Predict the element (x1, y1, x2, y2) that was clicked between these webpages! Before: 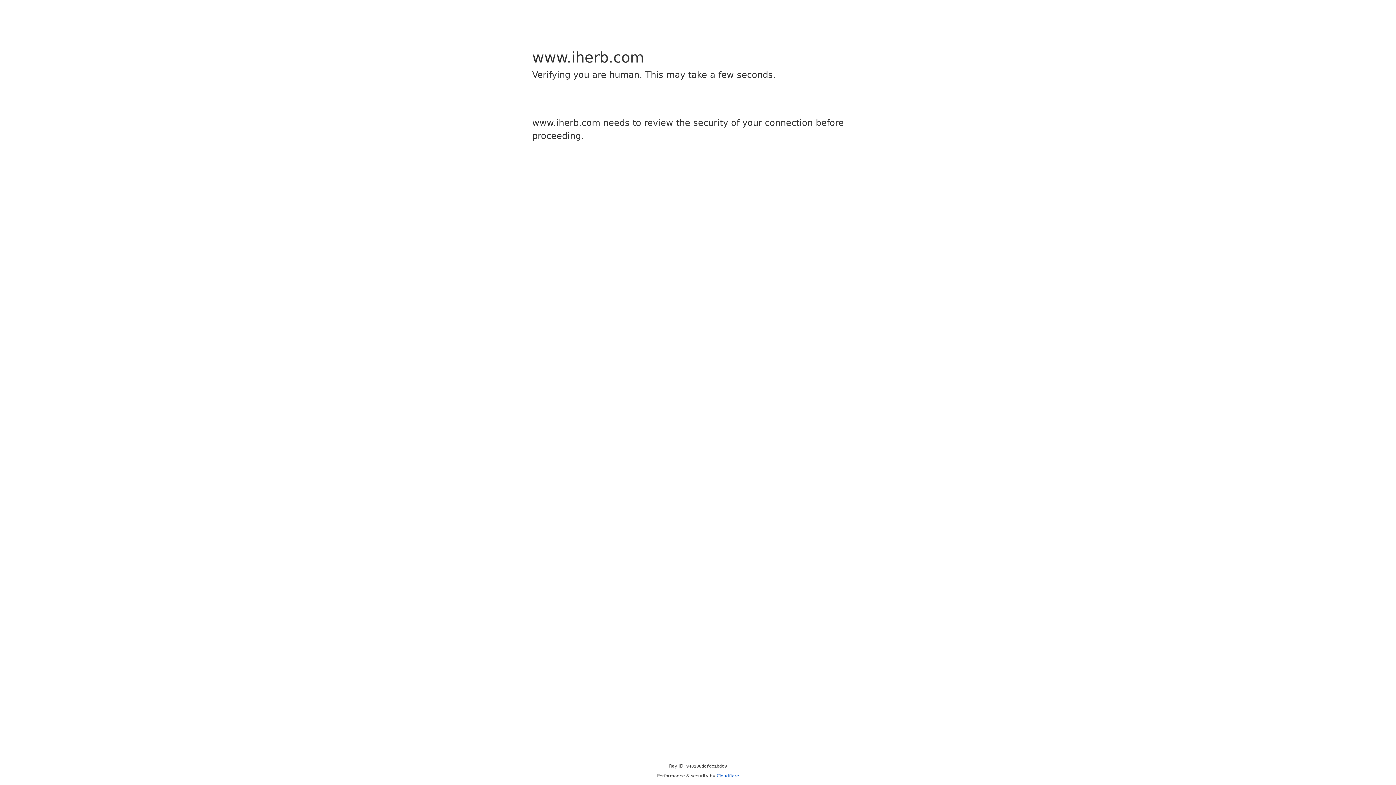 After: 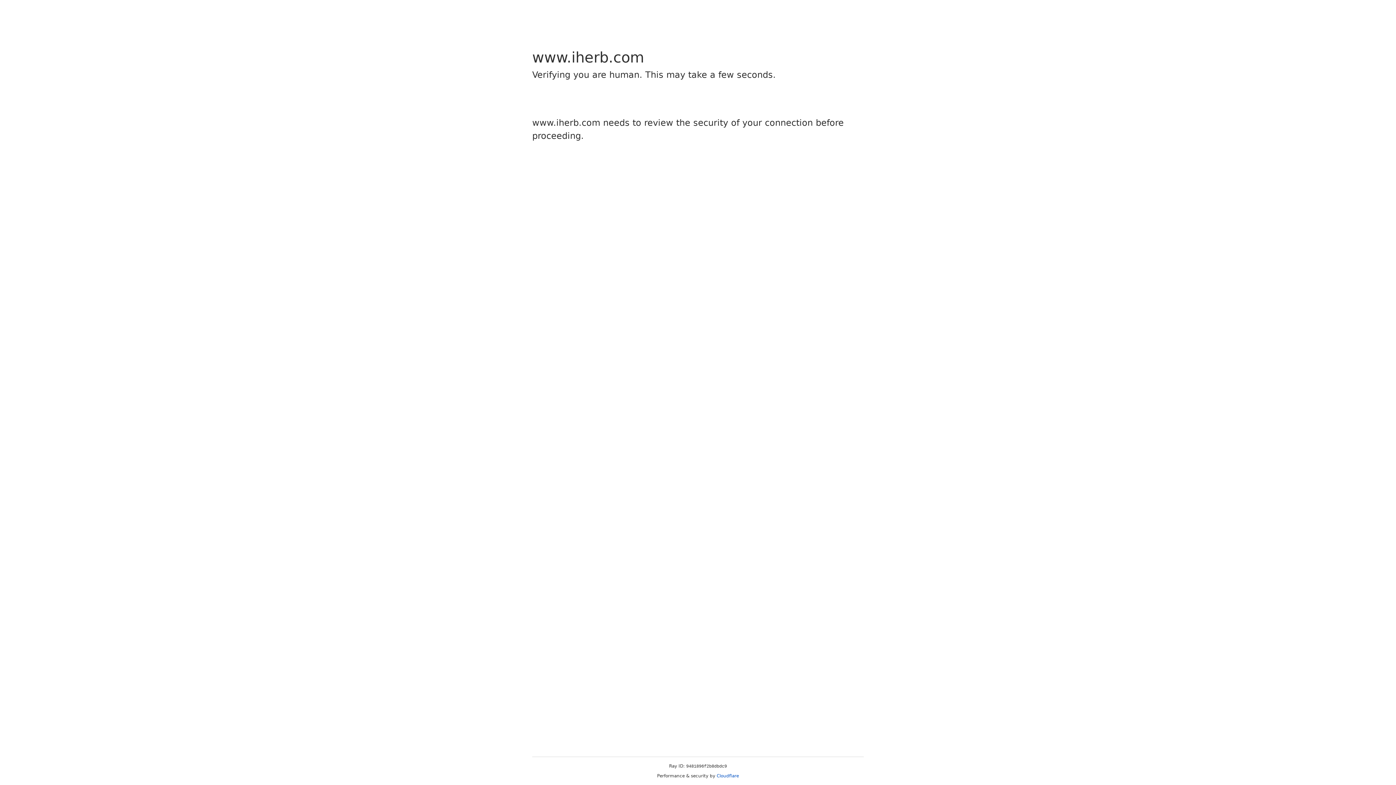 Action: bbox: (716, 773, 739, 778) label: Cloudflare